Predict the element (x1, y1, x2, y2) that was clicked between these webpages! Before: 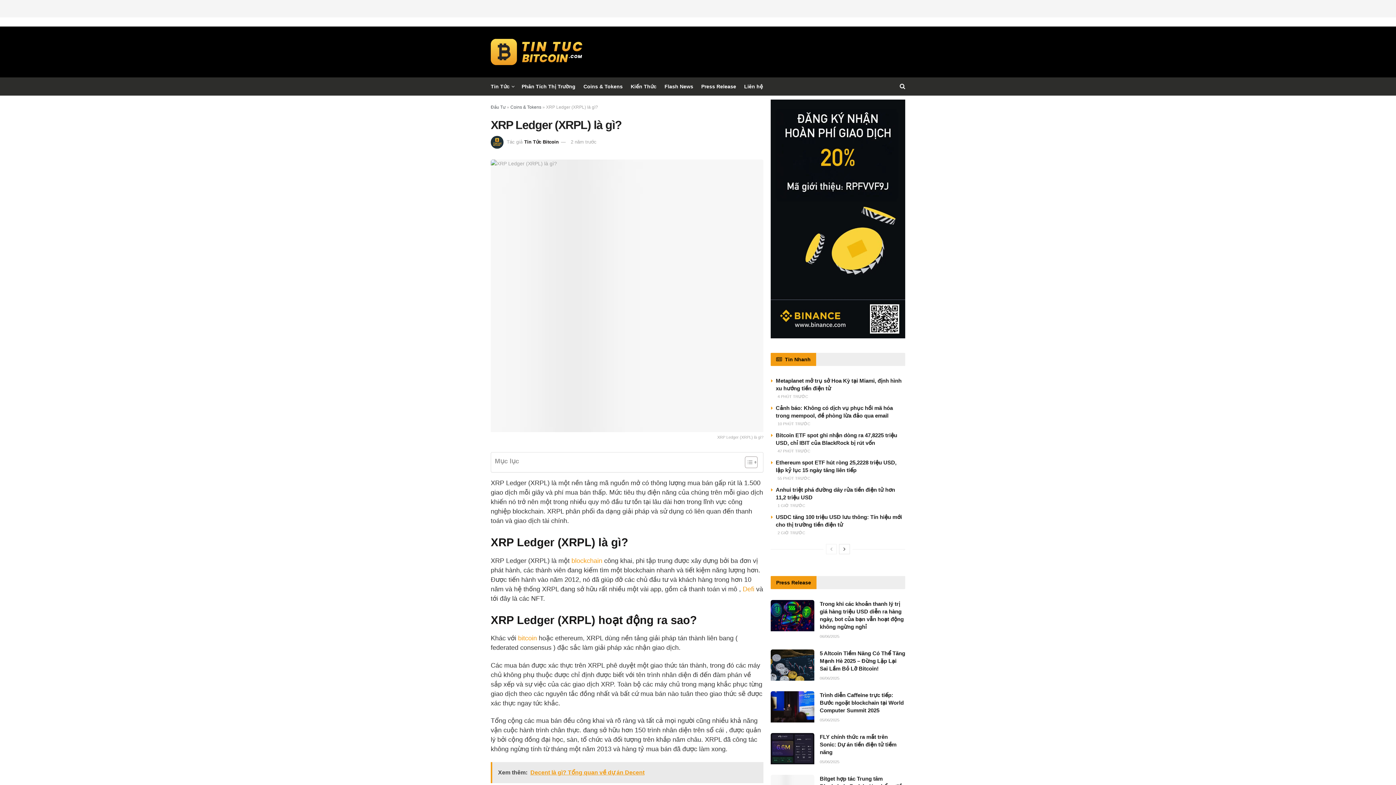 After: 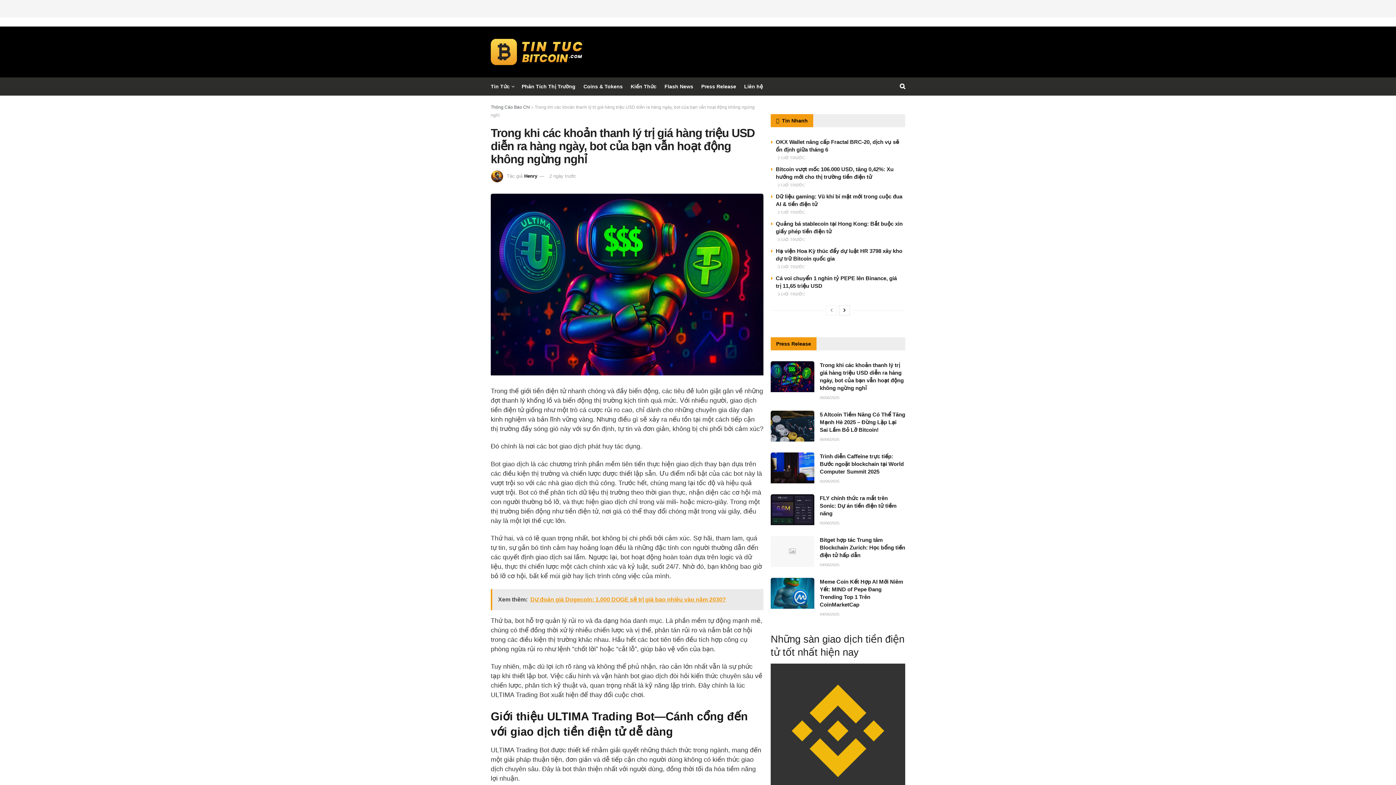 Action: bbox: (770, 600, 814, 631) label: Read article: Trong khi các khoản thanh lý trị giá hàng triệu USD diễn ra hàng ngày, bot của bạn vẫn hoạt động không ngừng nghỉ